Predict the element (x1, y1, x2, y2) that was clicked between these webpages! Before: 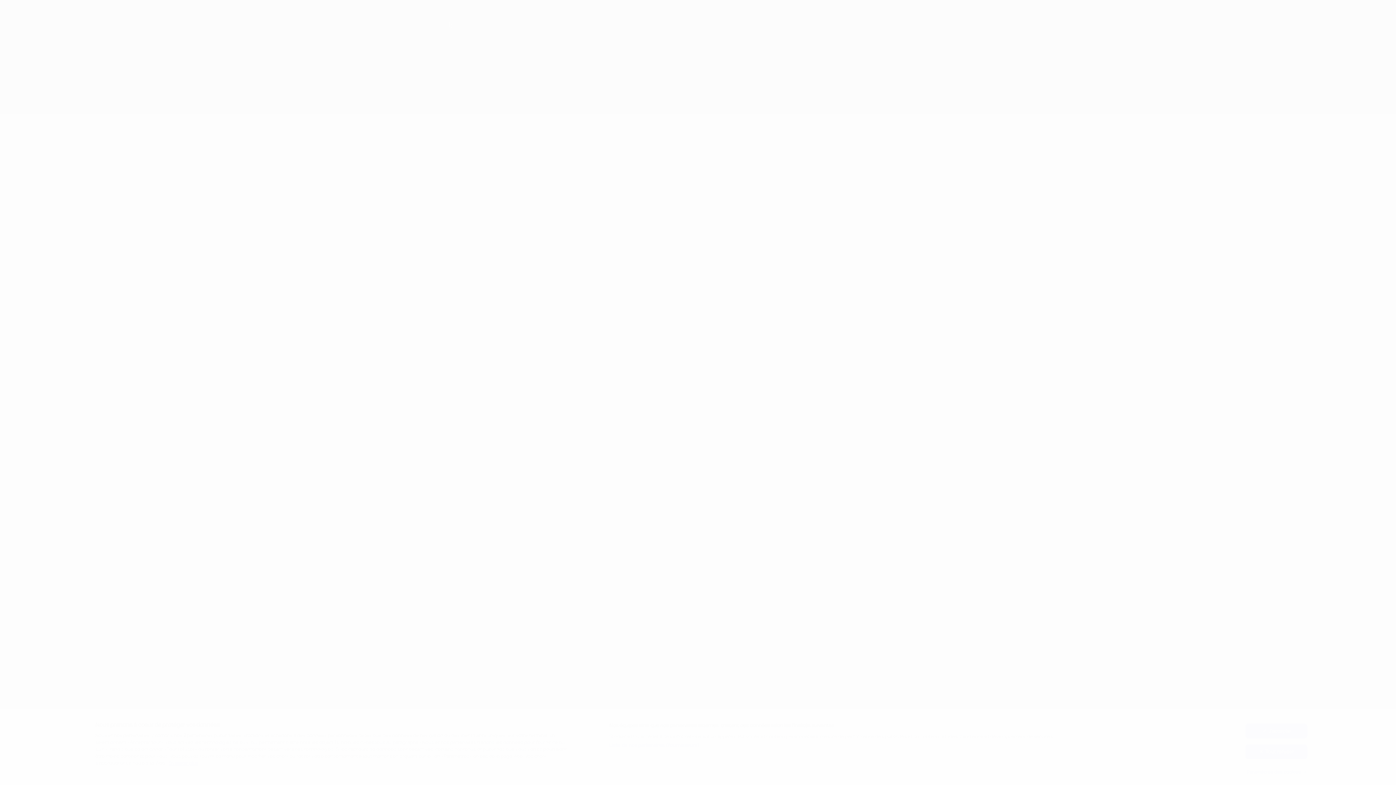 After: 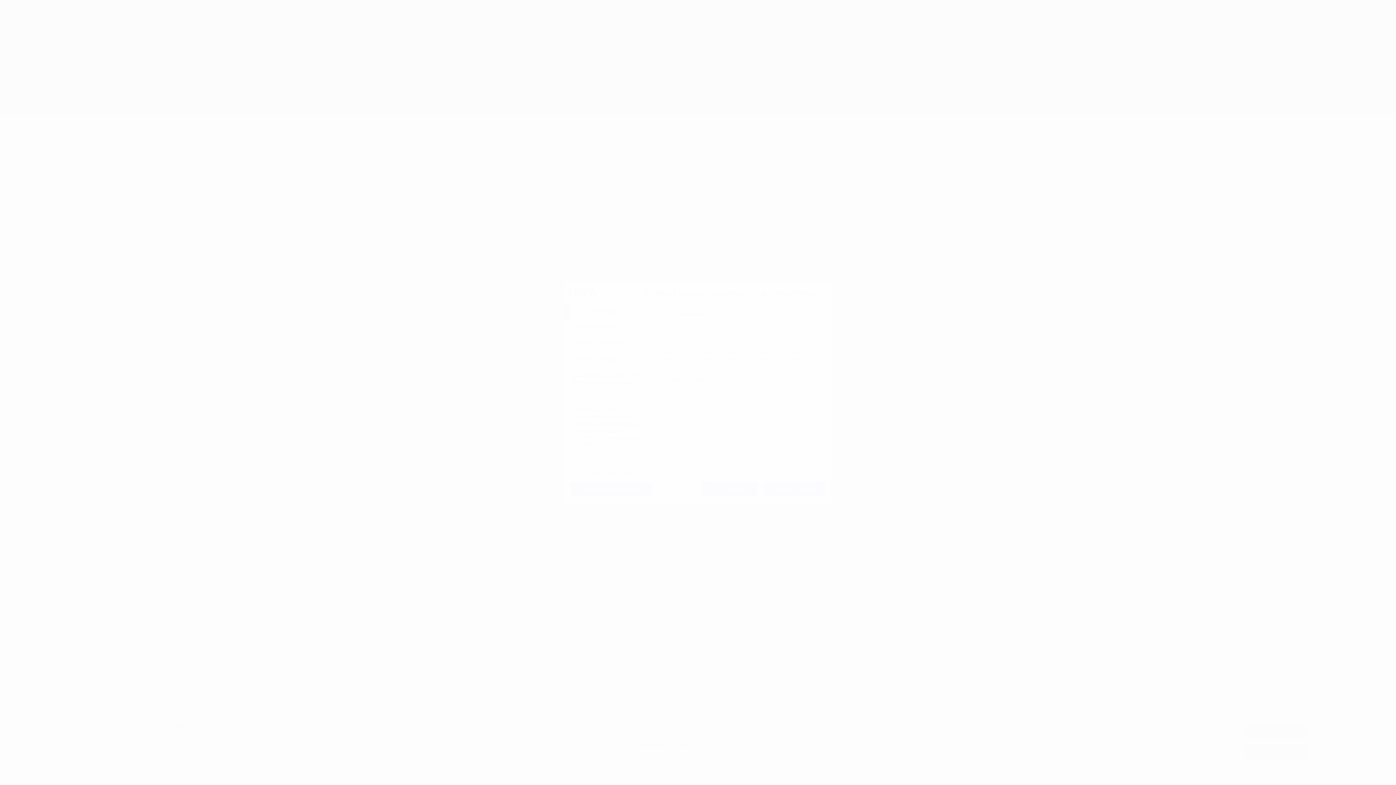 Action: label: Paramètres des cookies bbox: (1245, 765, 1307, 779)